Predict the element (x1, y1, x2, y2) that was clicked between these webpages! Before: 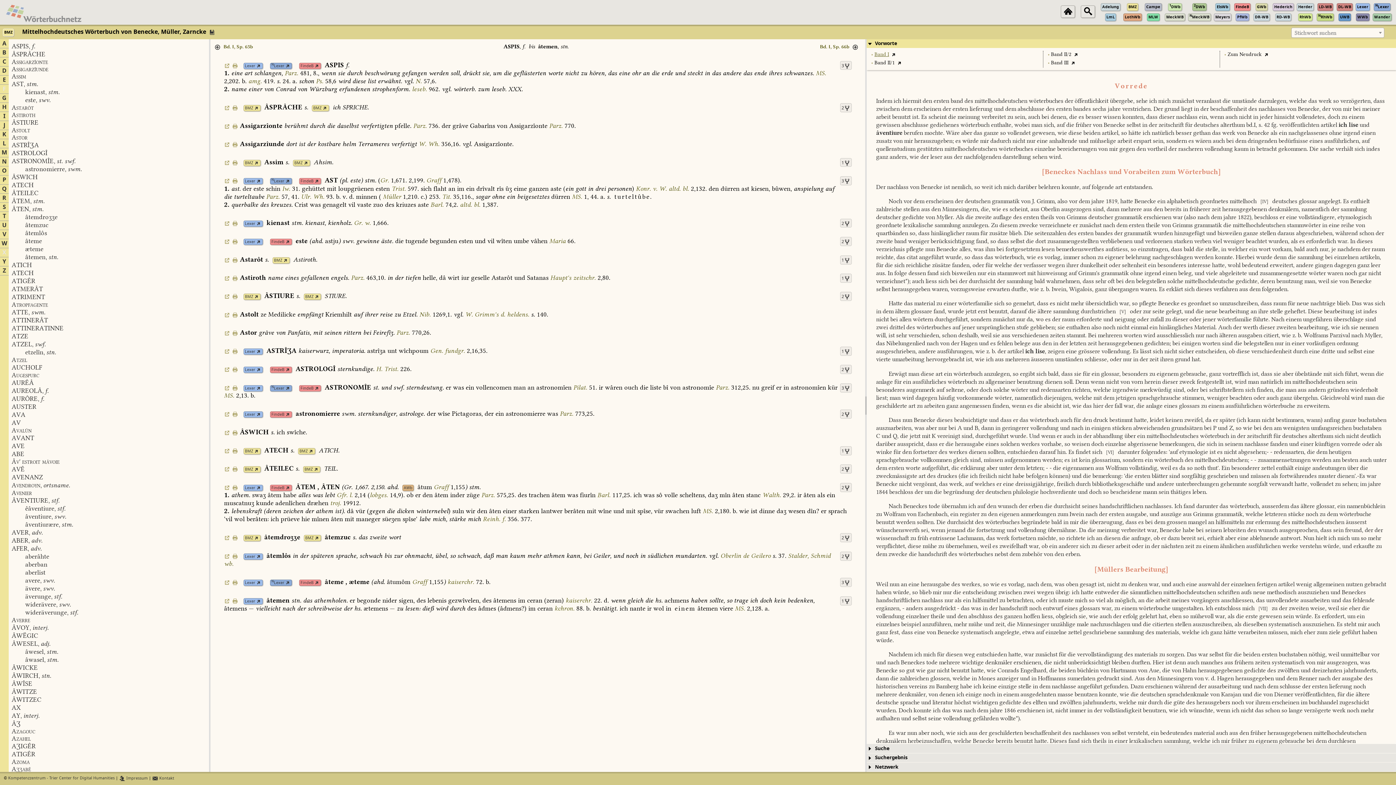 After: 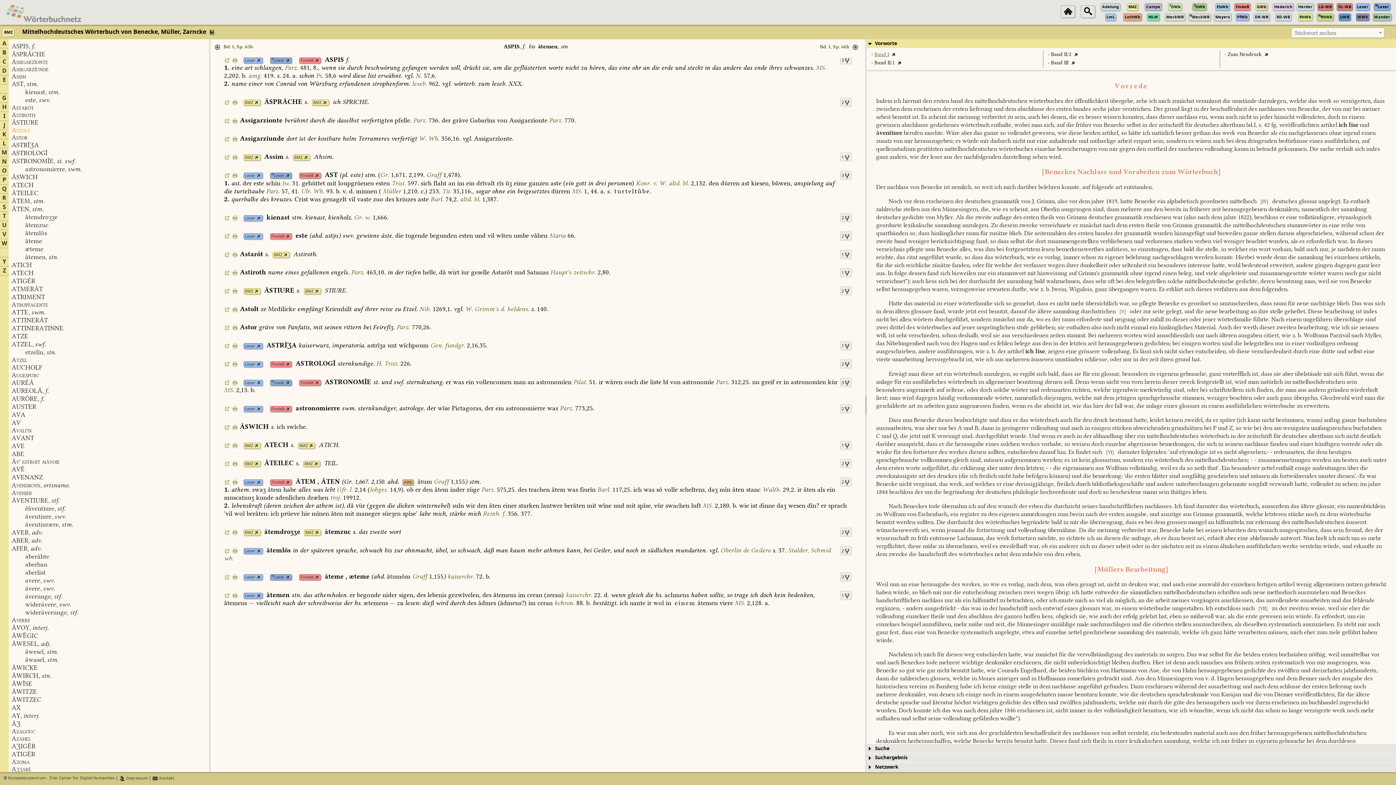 Action: label: Astolt bbox: (11, 127, 30, 133)